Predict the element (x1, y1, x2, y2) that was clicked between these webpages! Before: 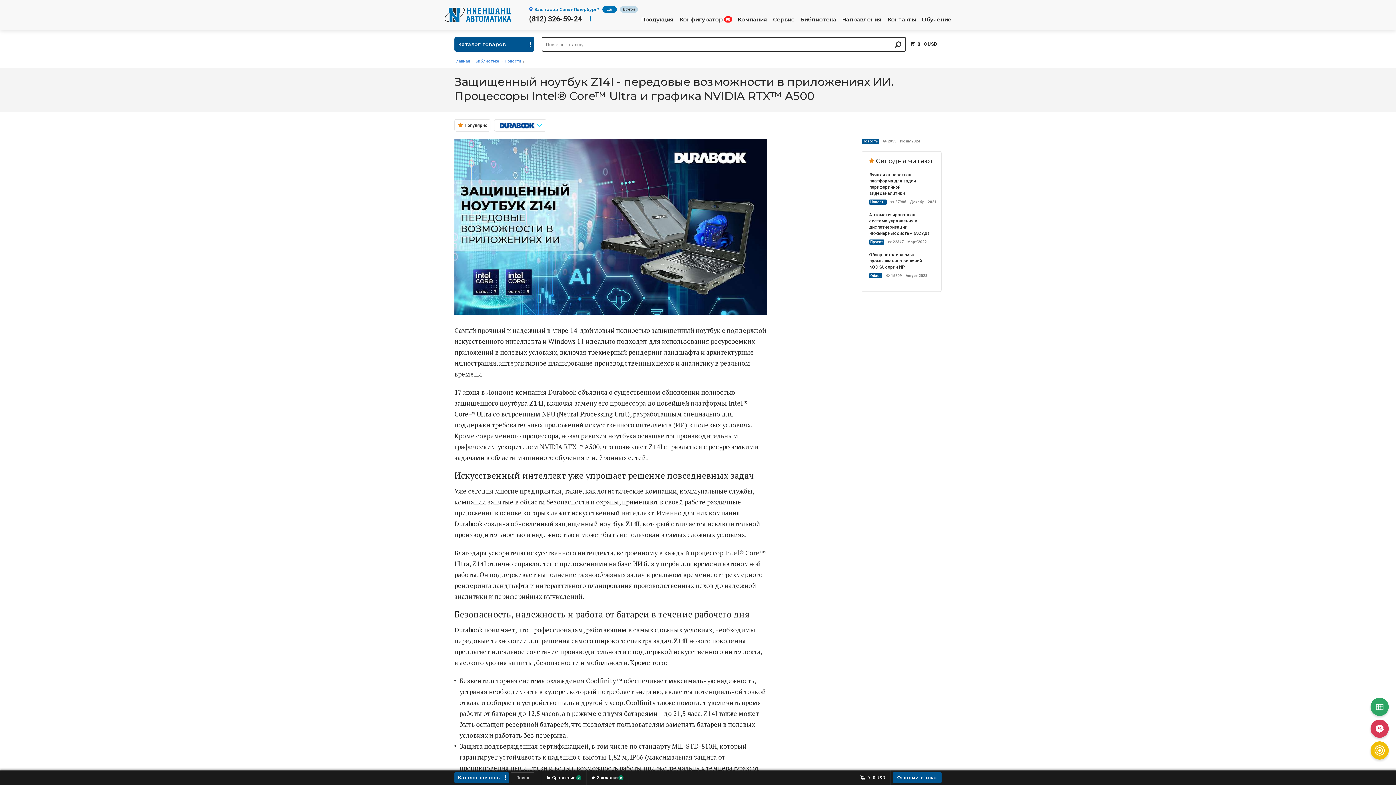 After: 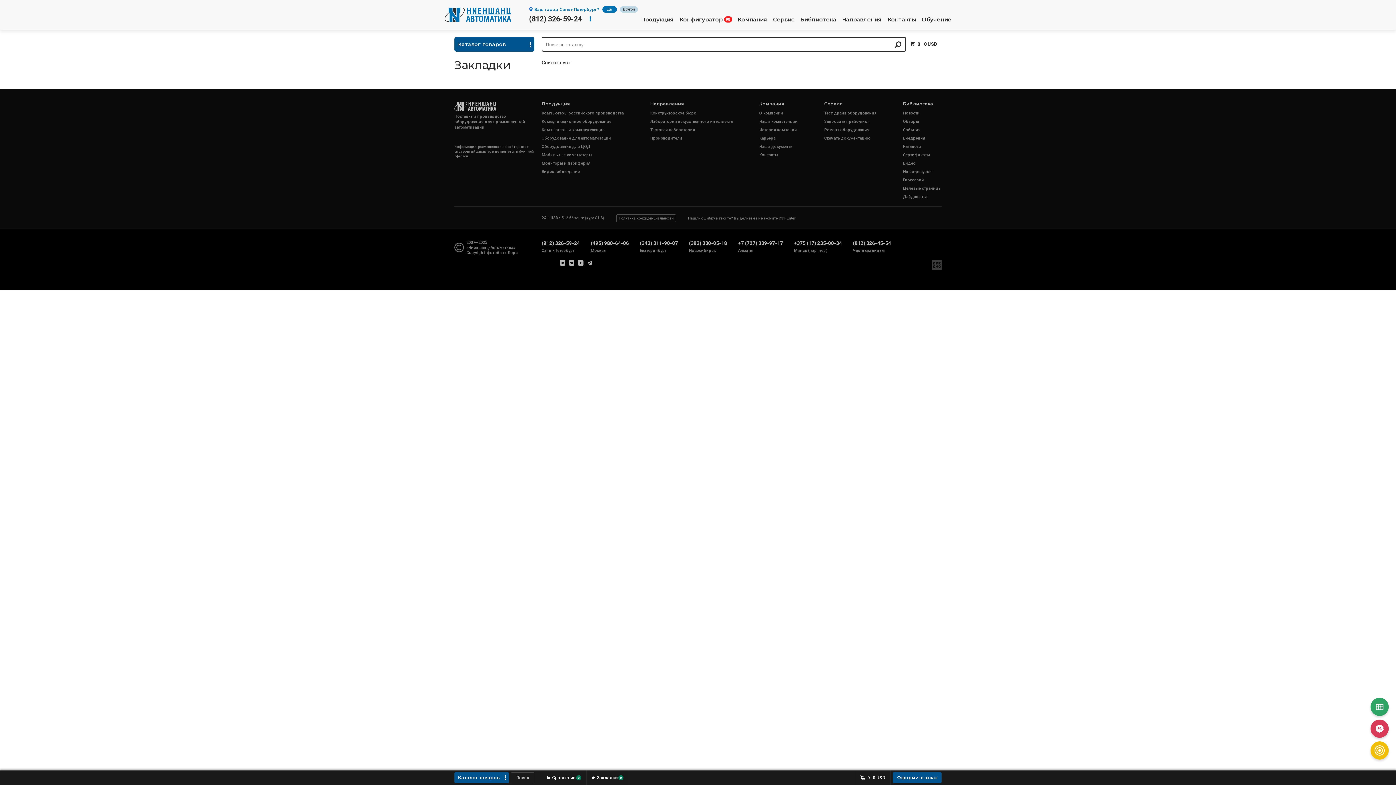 Action: label: Закладки
0 bbox: (586, 770, 628, 785)